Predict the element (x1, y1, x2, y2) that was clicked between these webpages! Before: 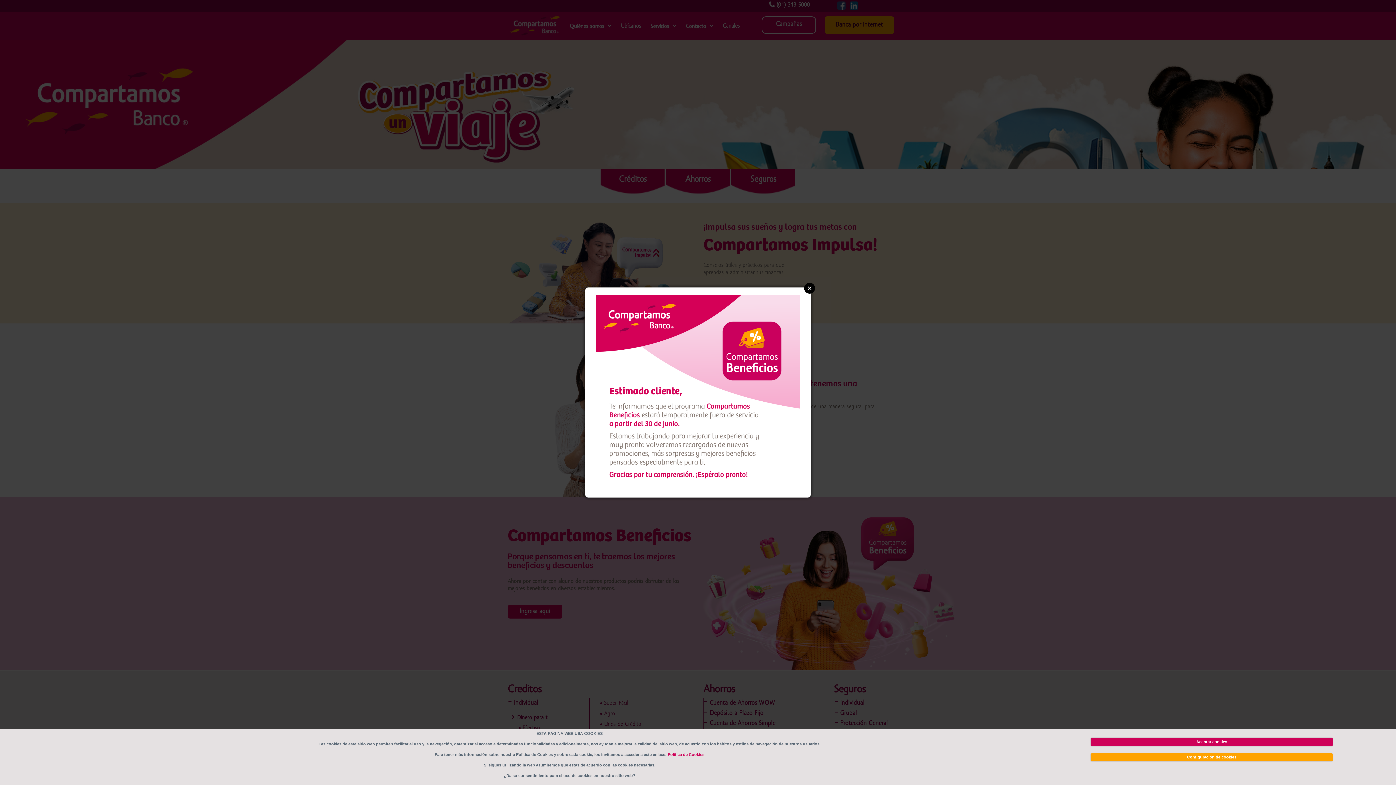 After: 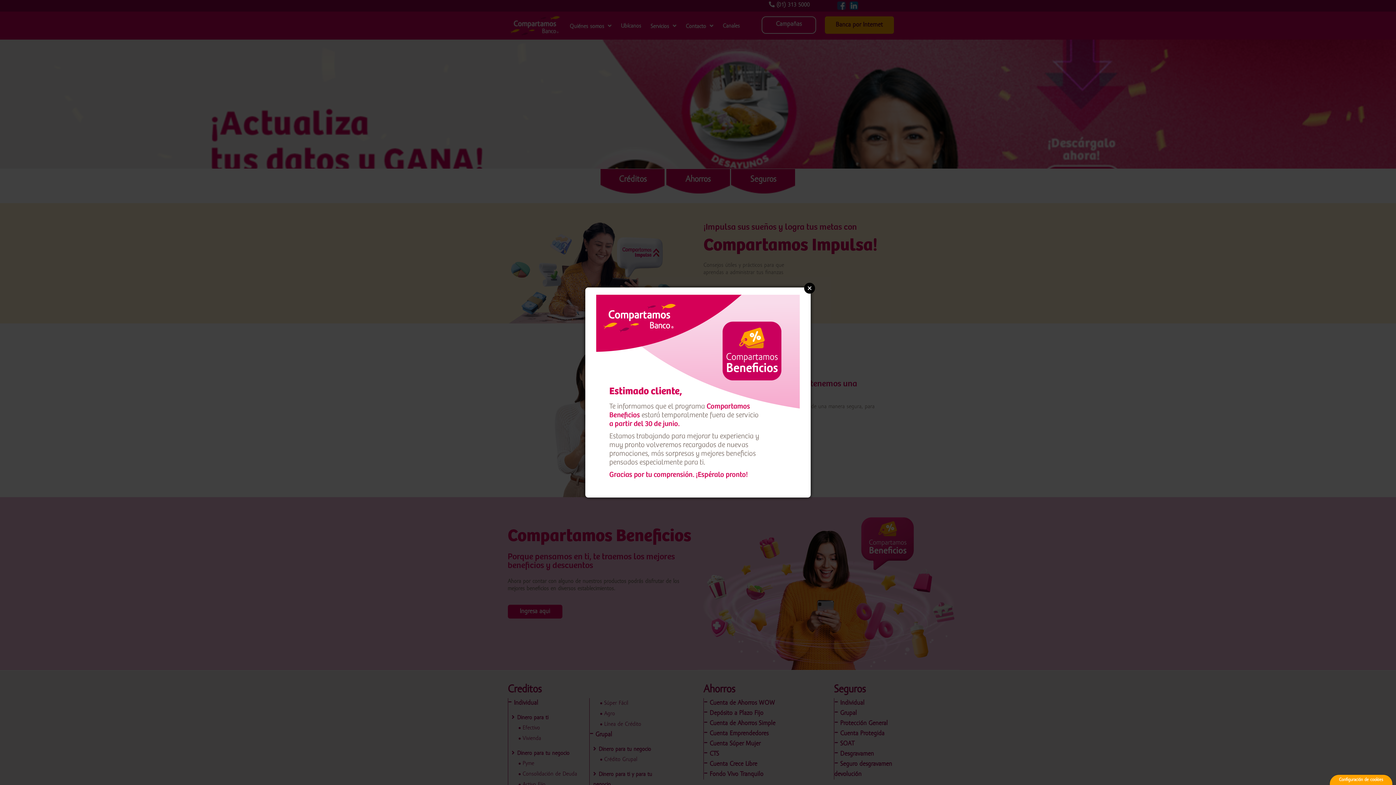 Action: label: Aceptar cookies bbox: (1090, 738, 1333, 746)